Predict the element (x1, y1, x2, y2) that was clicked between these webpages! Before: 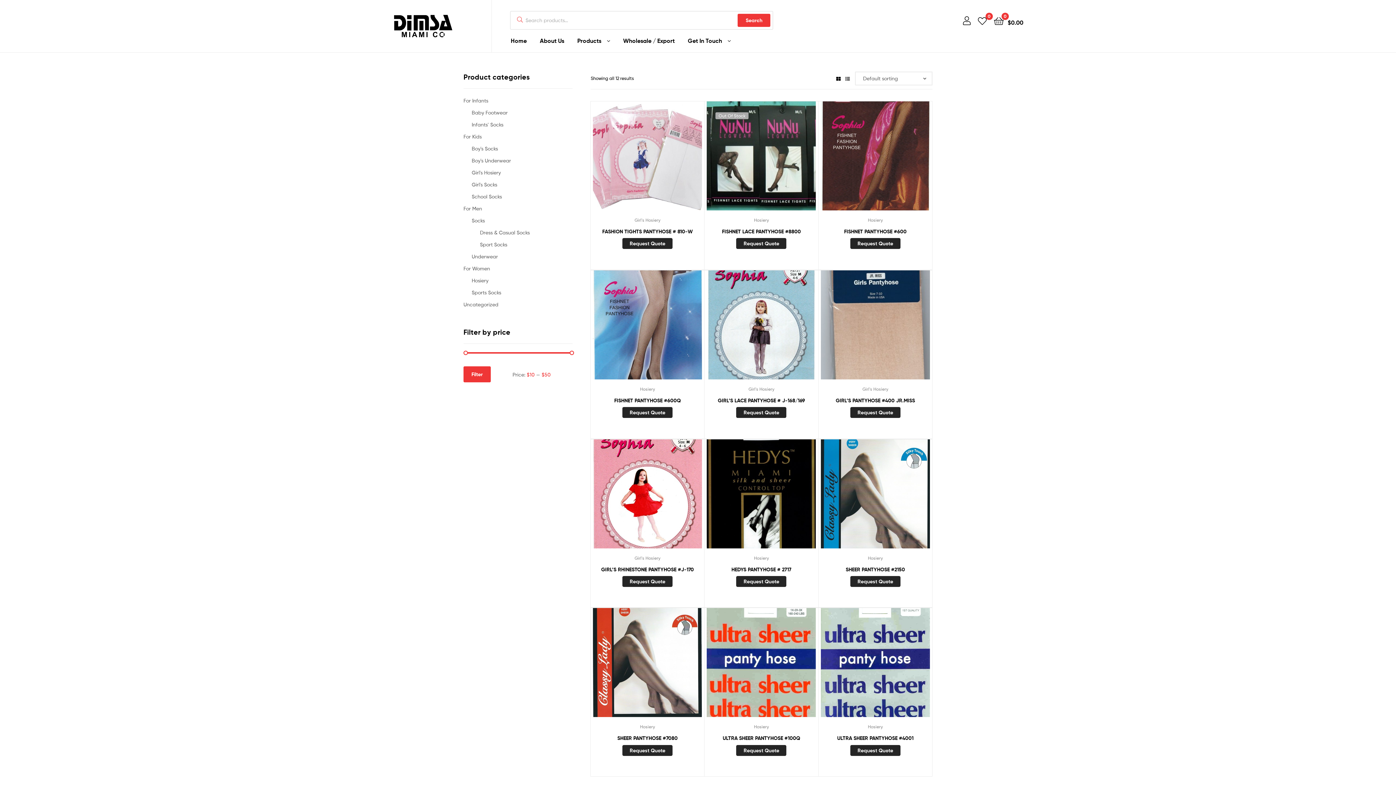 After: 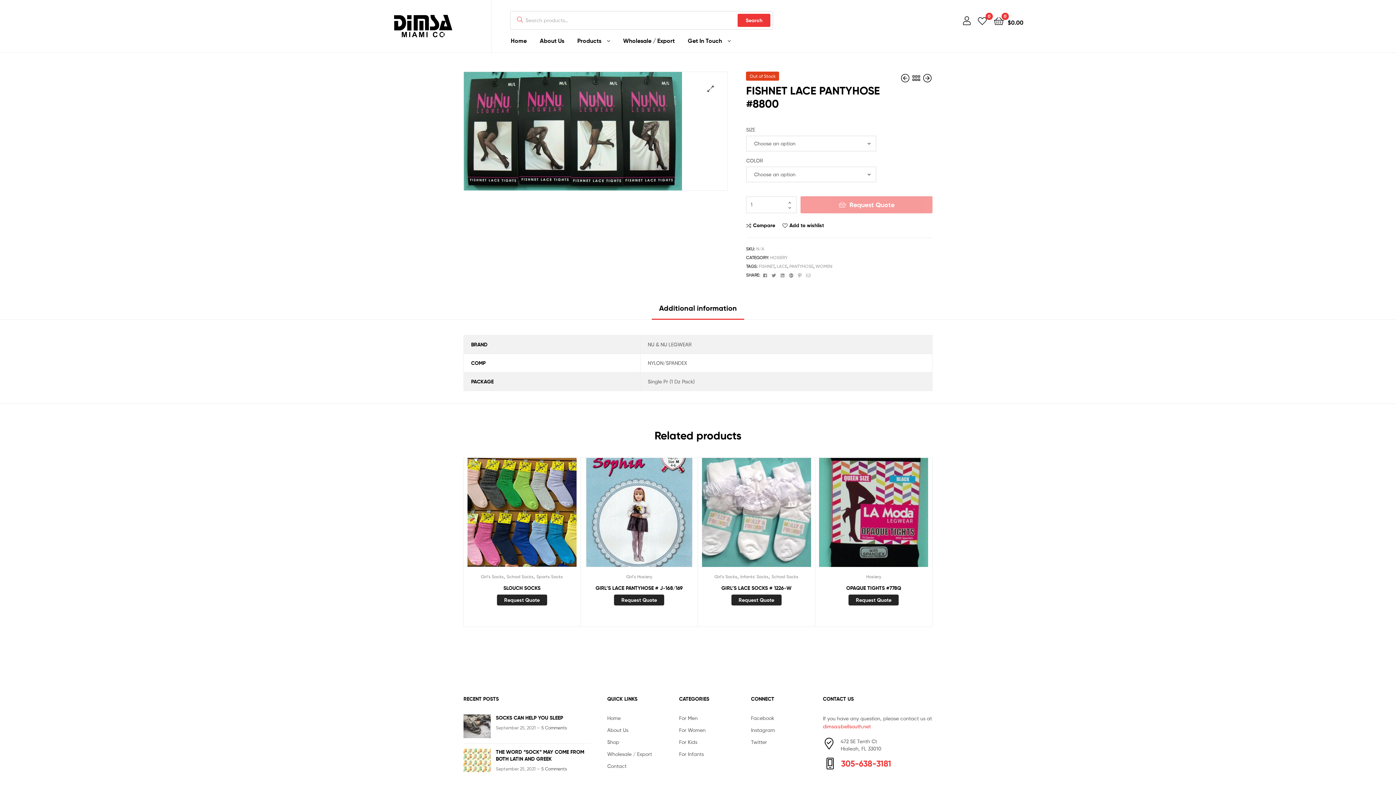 Action: label: Select options for “FISHNET LACE PANTYHOSE #8800” bbox: (736, 238, 786, 249)